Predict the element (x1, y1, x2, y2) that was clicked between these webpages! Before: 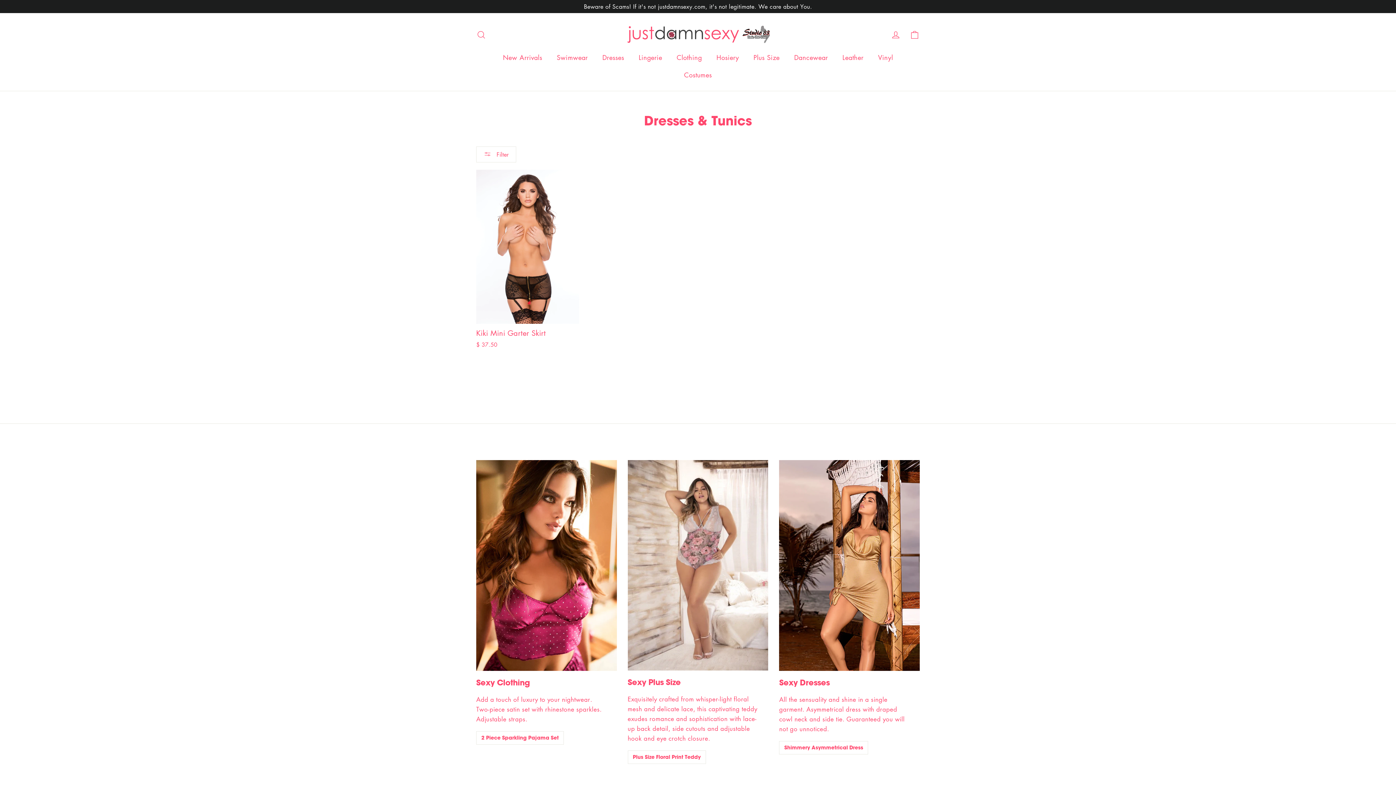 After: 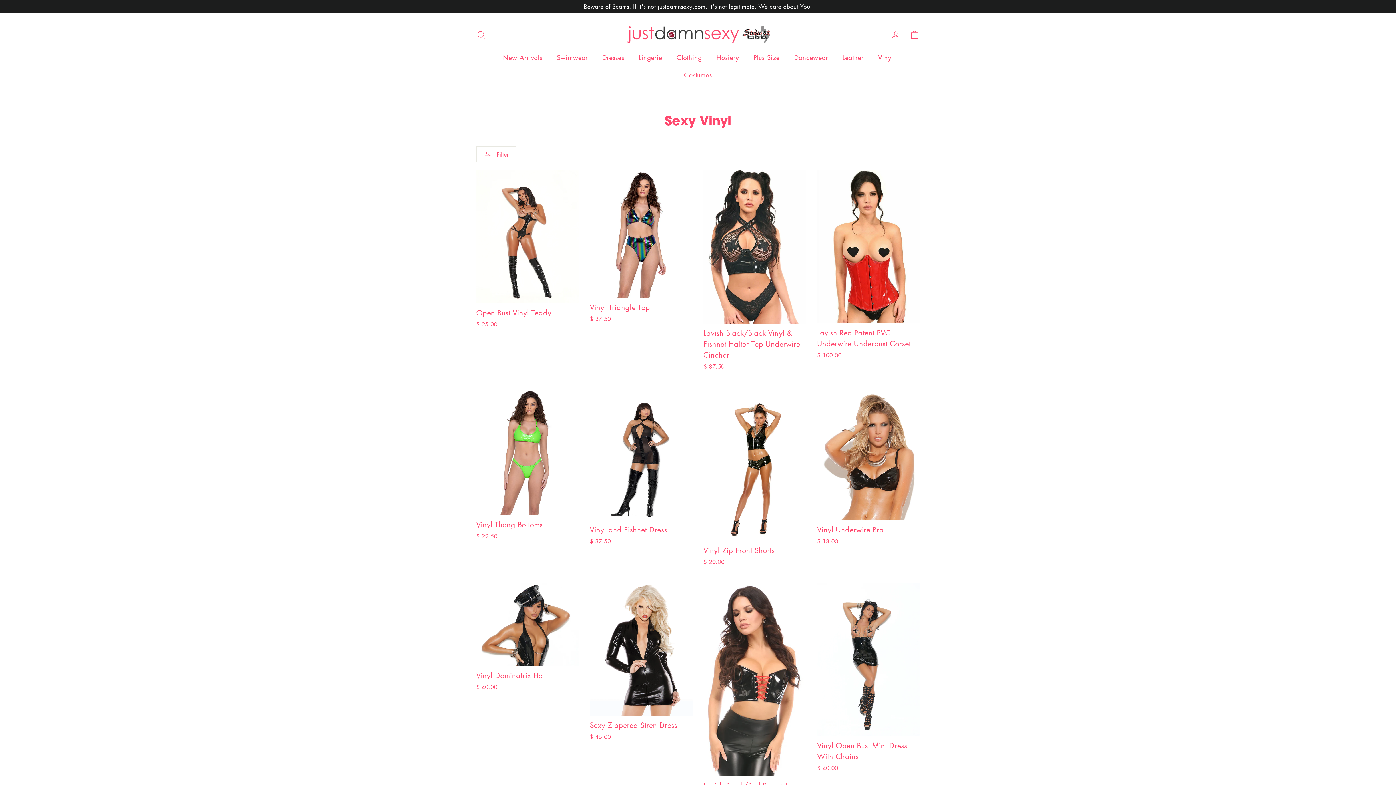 Action: label: Vinyl bbox: (871, 48, 900, 66)